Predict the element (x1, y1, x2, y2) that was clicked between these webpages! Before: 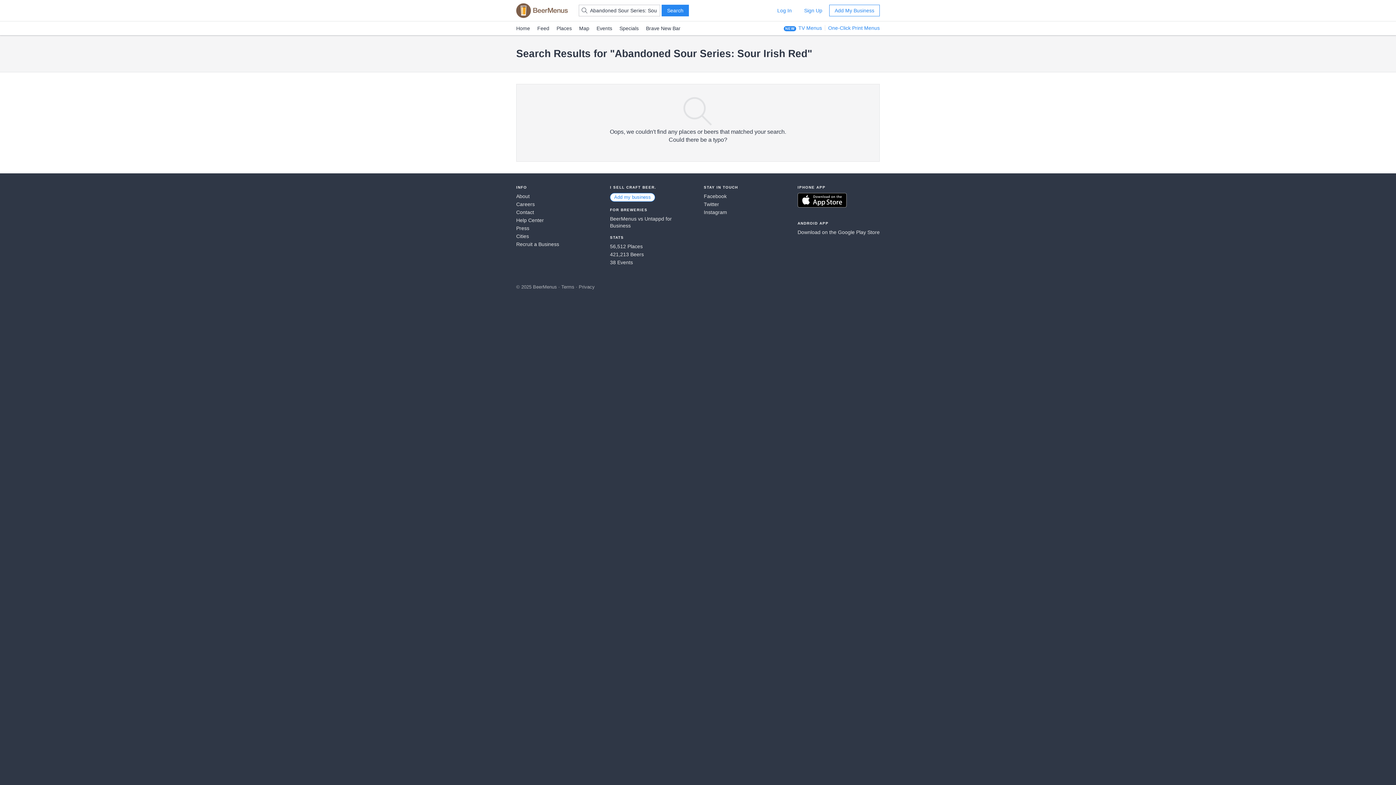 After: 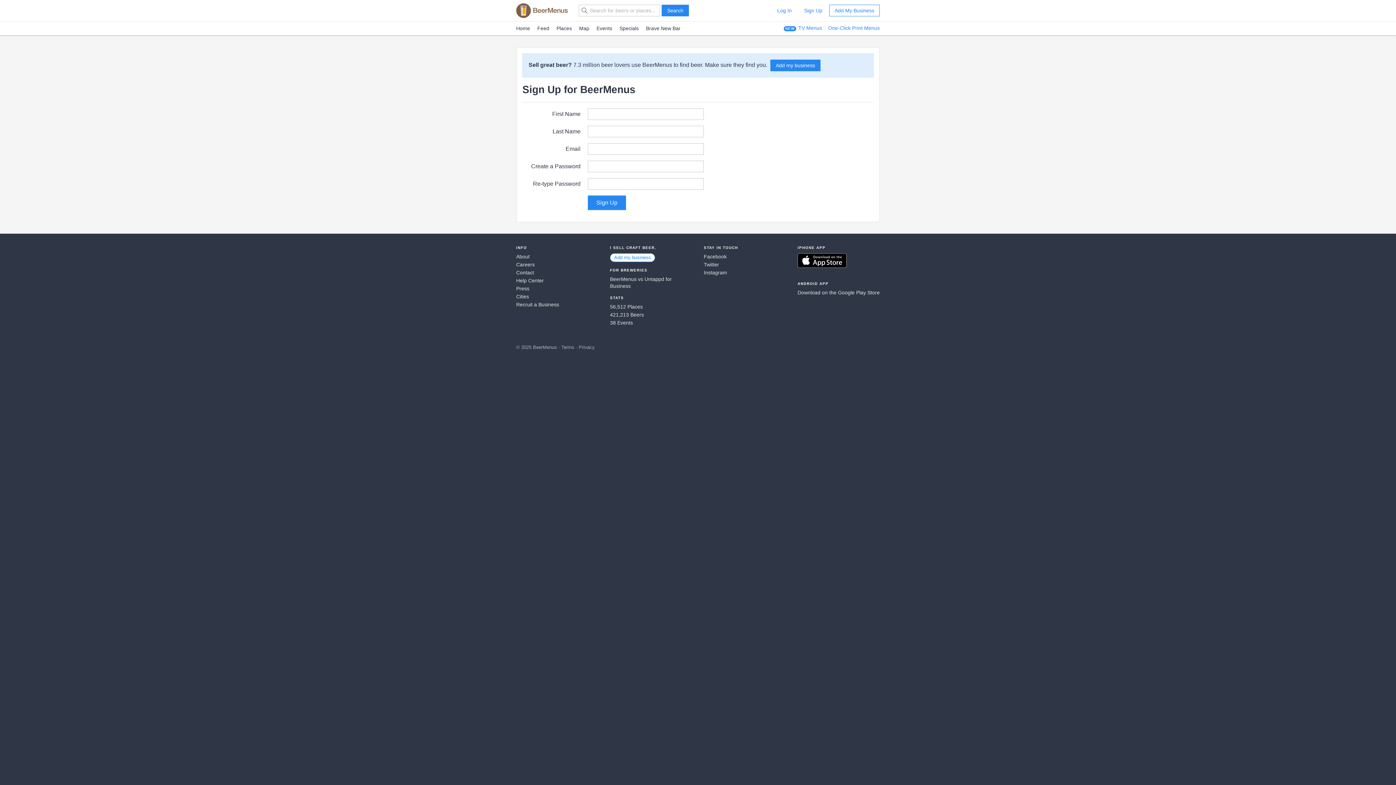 Action: label: Sign Up bbox: (798, 4, 827, 16)